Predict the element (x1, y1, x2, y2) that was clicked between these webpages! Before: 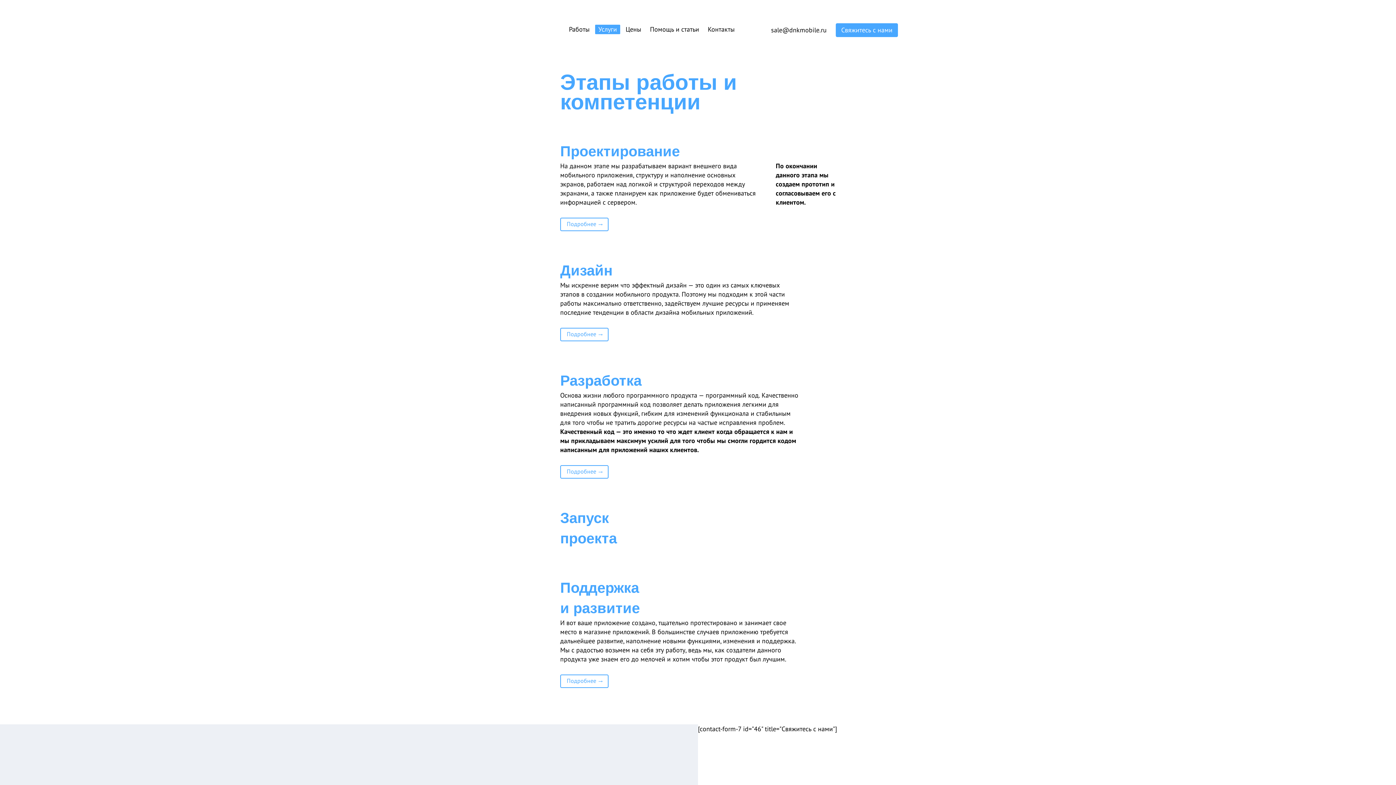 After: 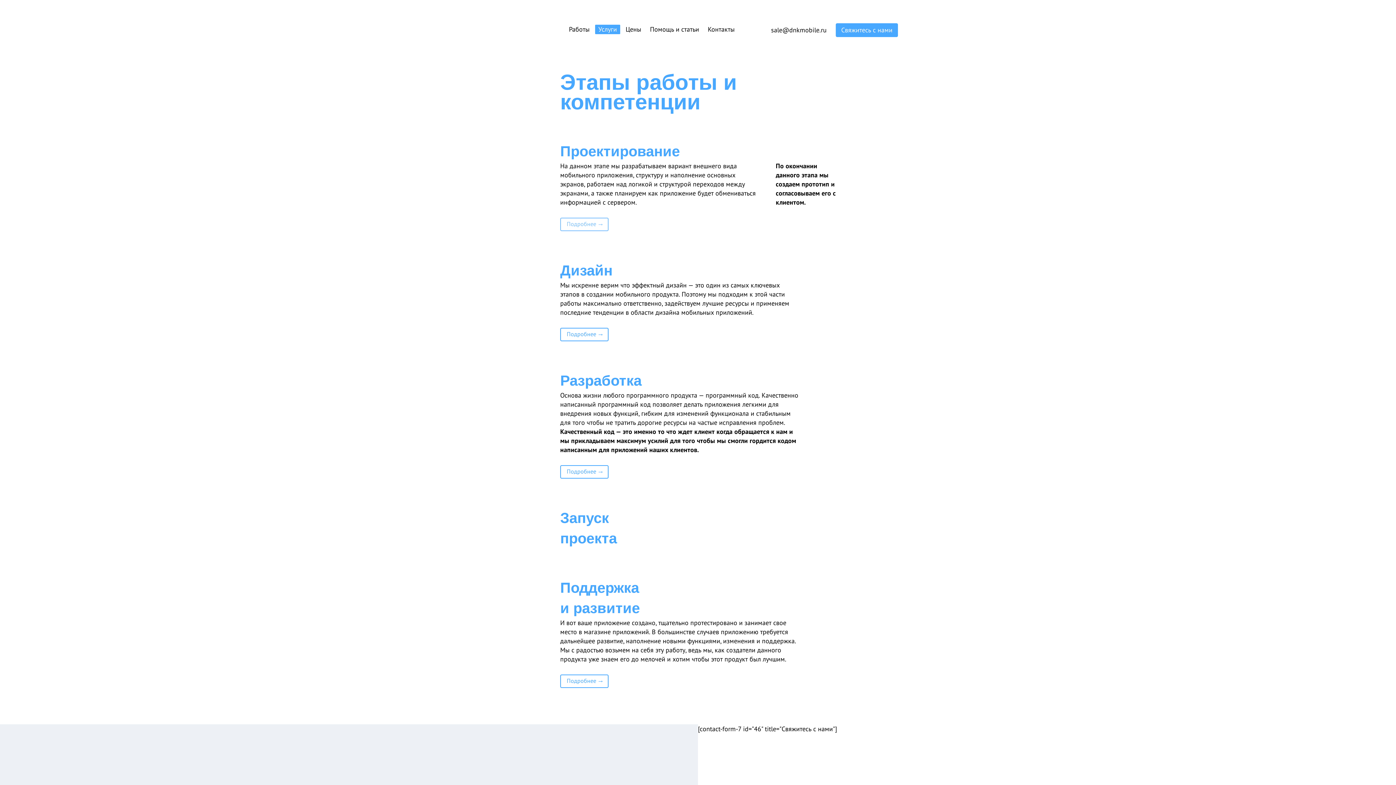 Action: label: Подробнее bbox: (560, 217, 608, 231)